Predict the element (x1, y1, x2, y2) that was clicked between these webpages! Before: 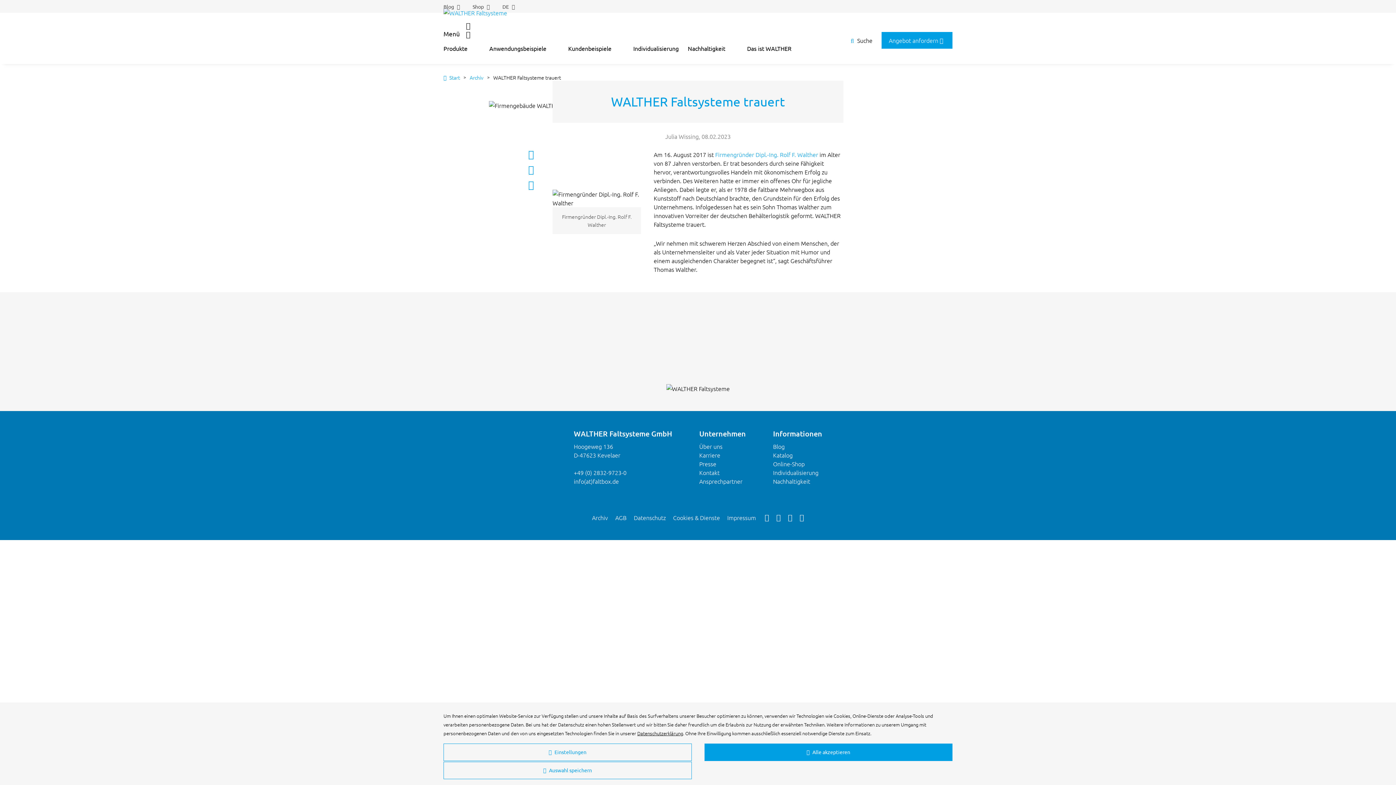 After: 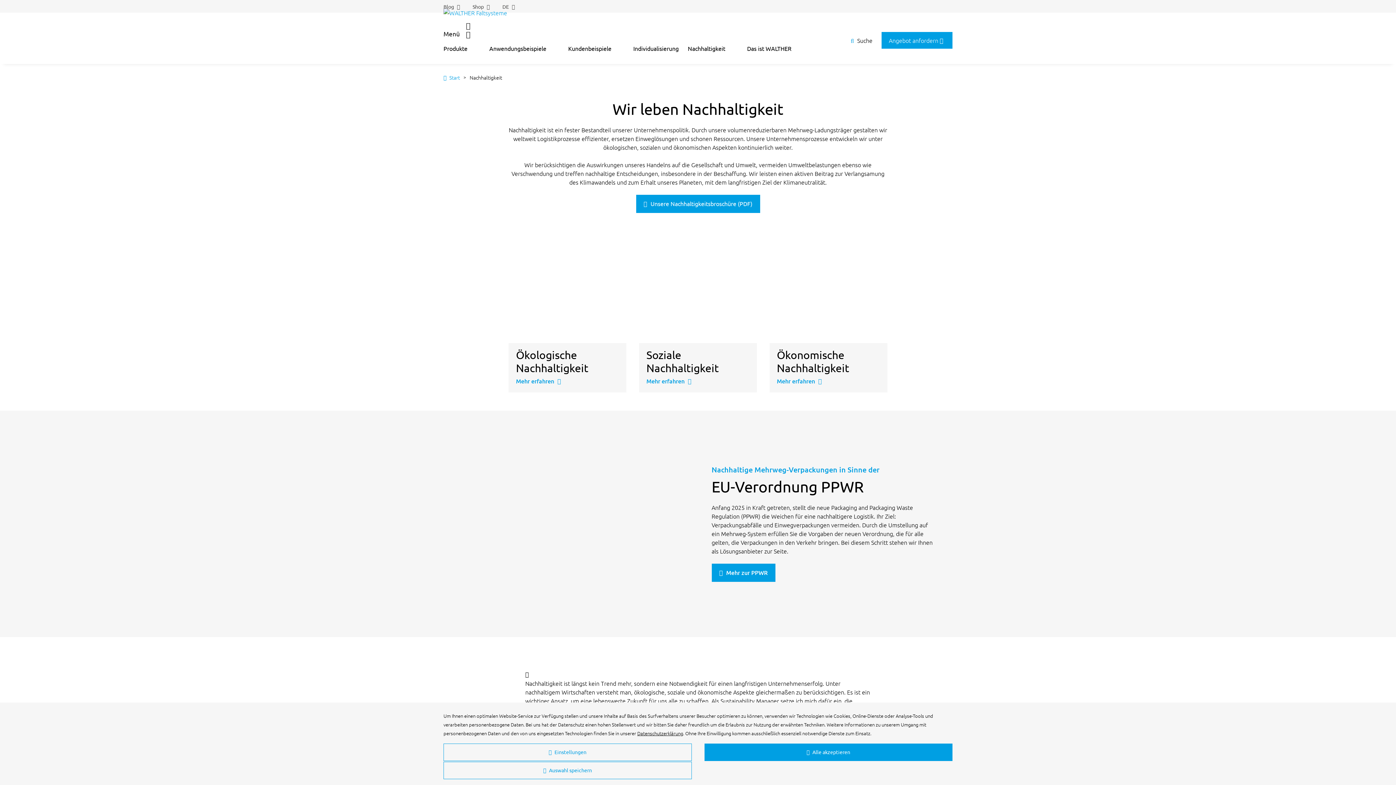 Action: bbox: (773, 477, 810, 485) label: Nachhaltigkeit